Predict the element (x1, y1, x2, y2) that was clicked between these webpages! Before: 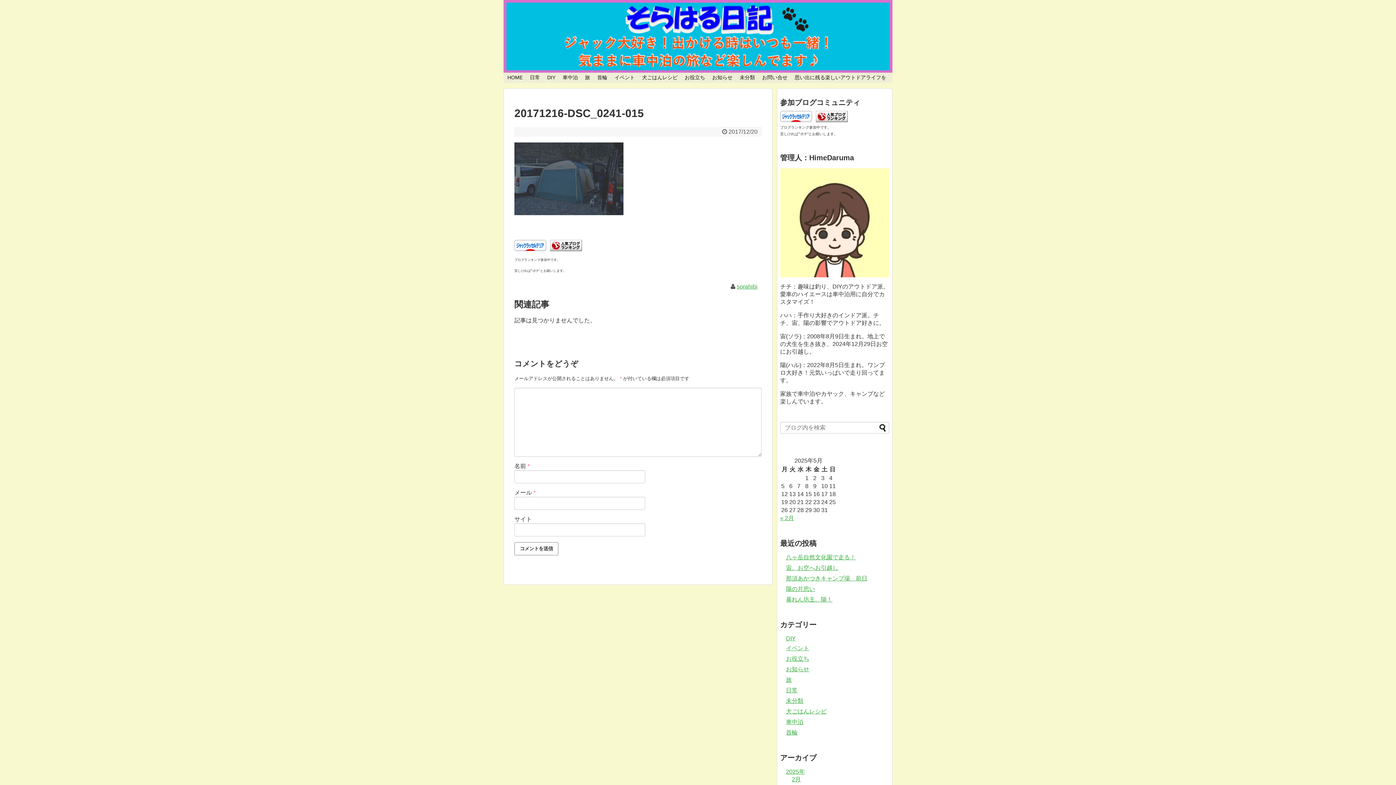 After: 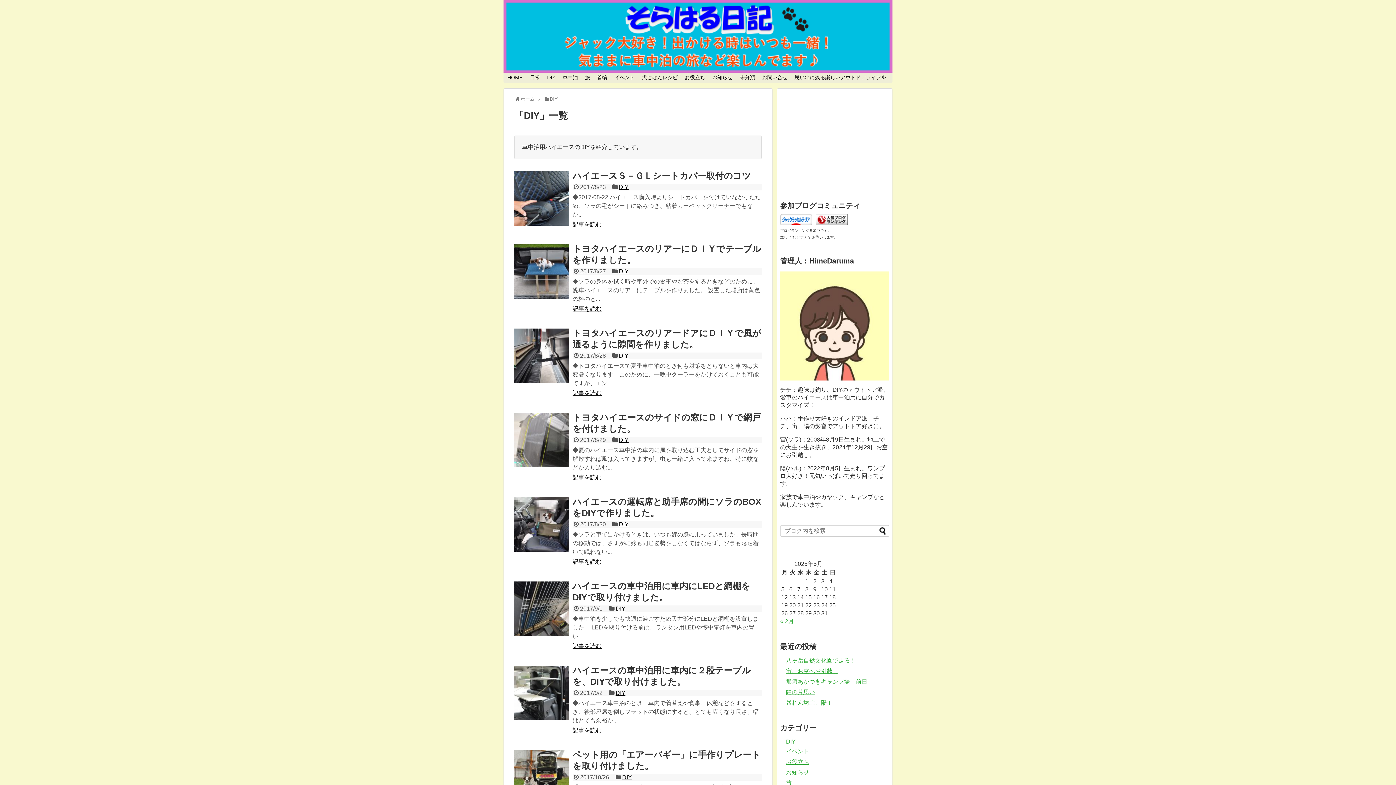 Action: bbox: (786, 635, 796, 641) label: DIY